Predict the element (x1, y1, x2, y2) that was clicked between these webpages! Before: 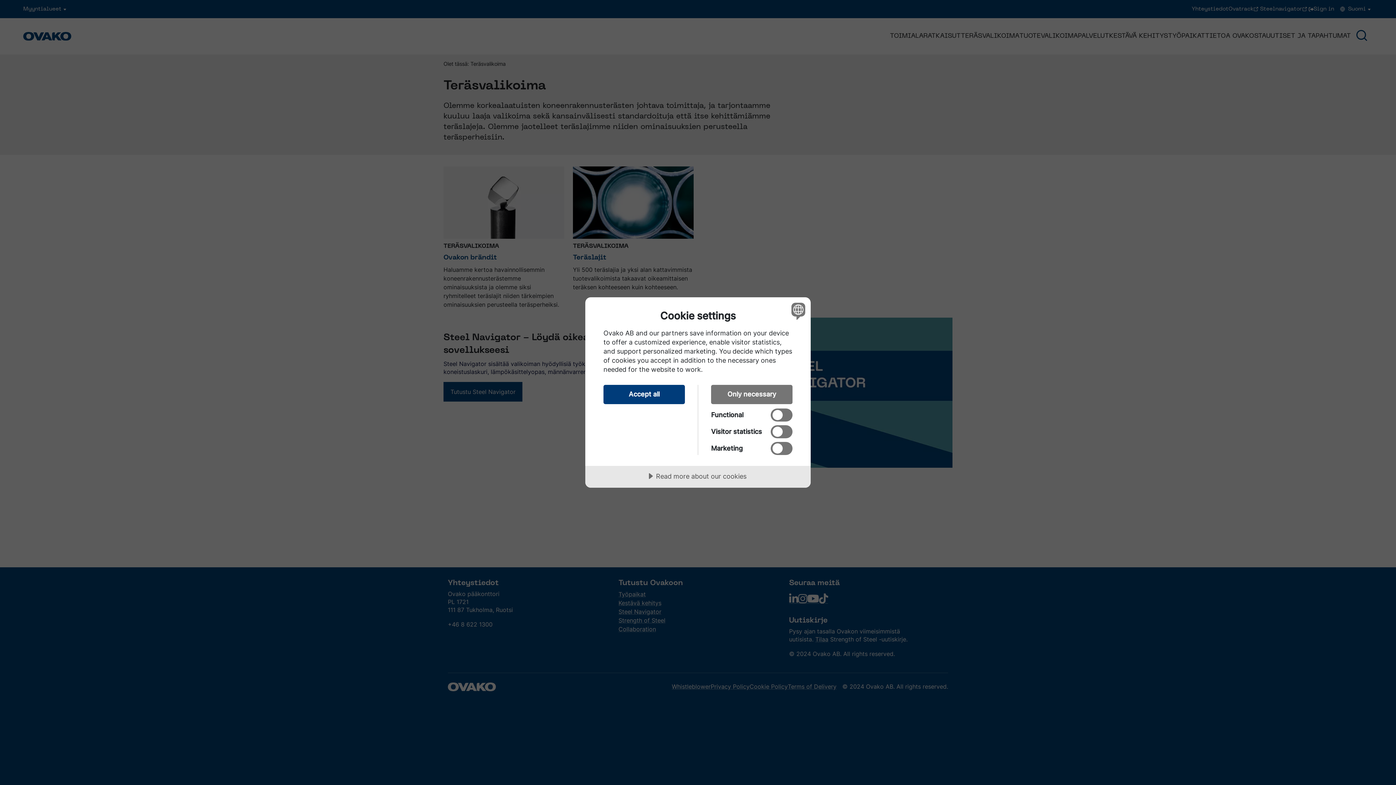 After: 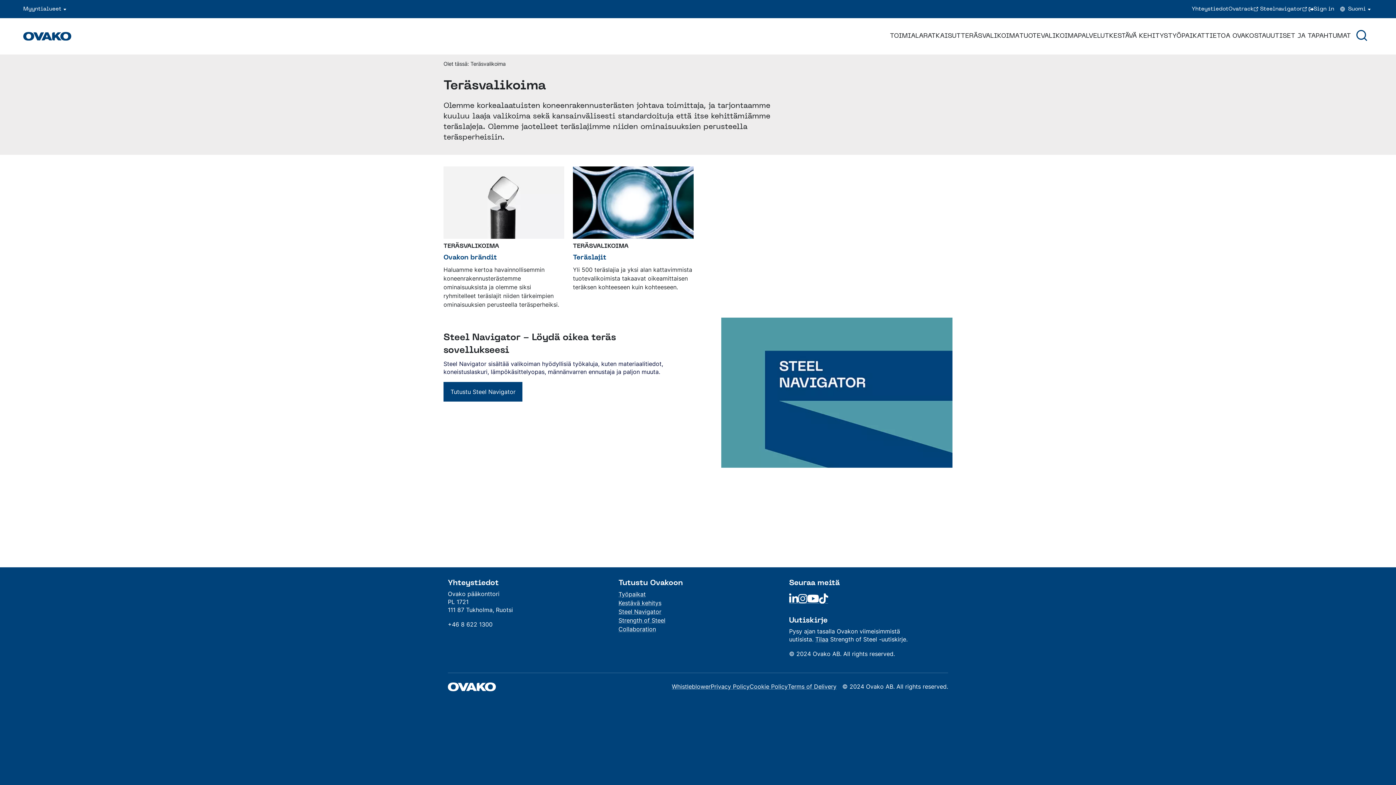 Action: bbox: (711, 385, 792, 404) label: Only necessary